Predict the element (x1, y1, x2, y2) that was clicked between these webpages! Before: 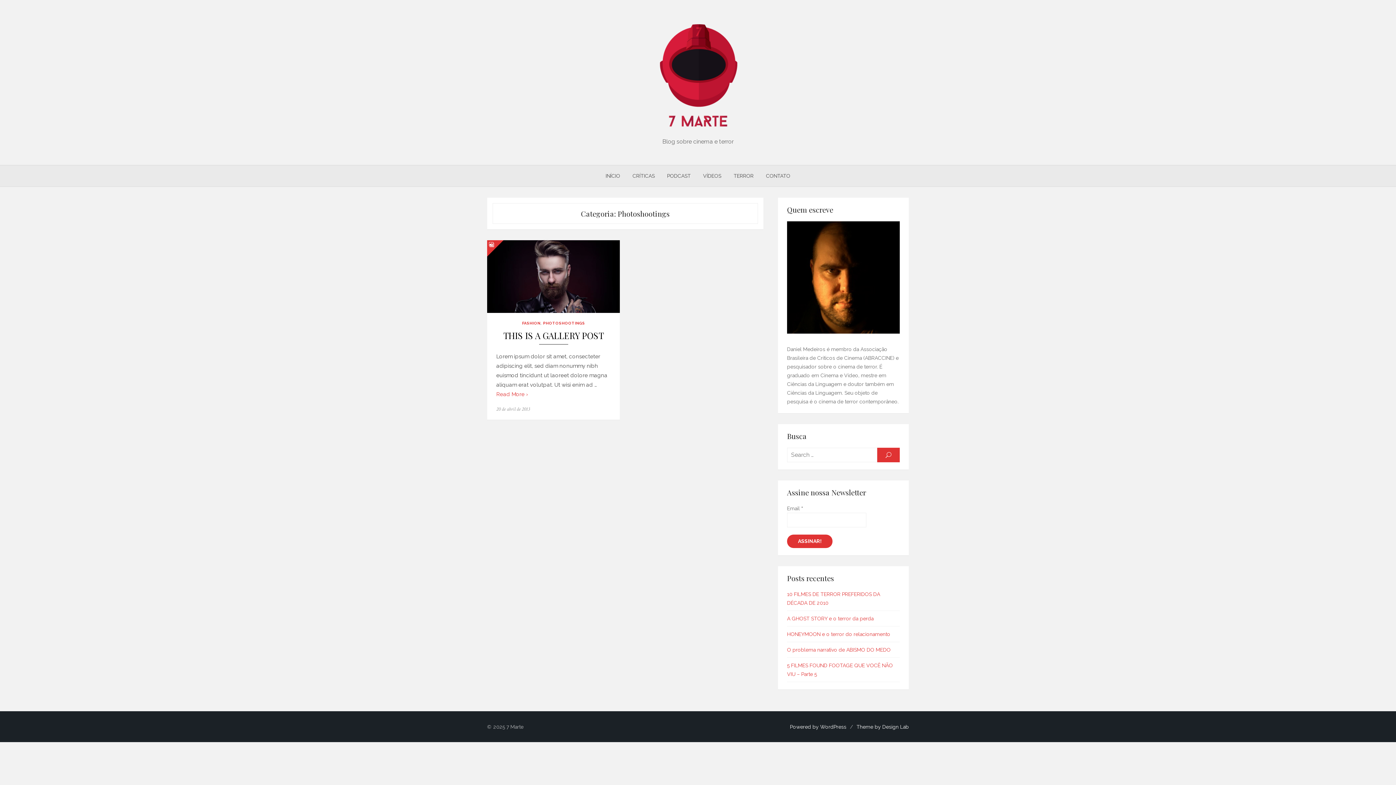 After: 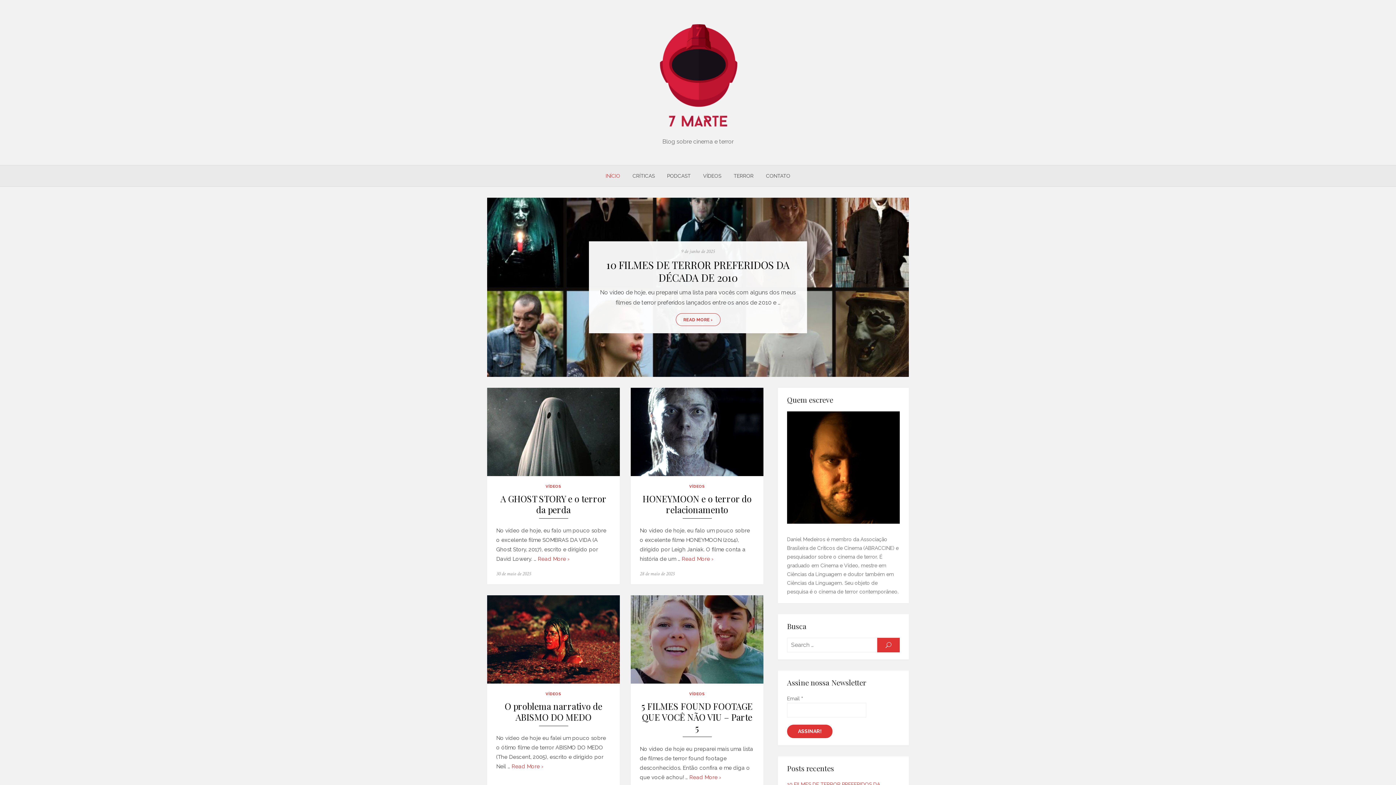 Action: label: INÍCIO bbox: (600, 166, 625, 184)